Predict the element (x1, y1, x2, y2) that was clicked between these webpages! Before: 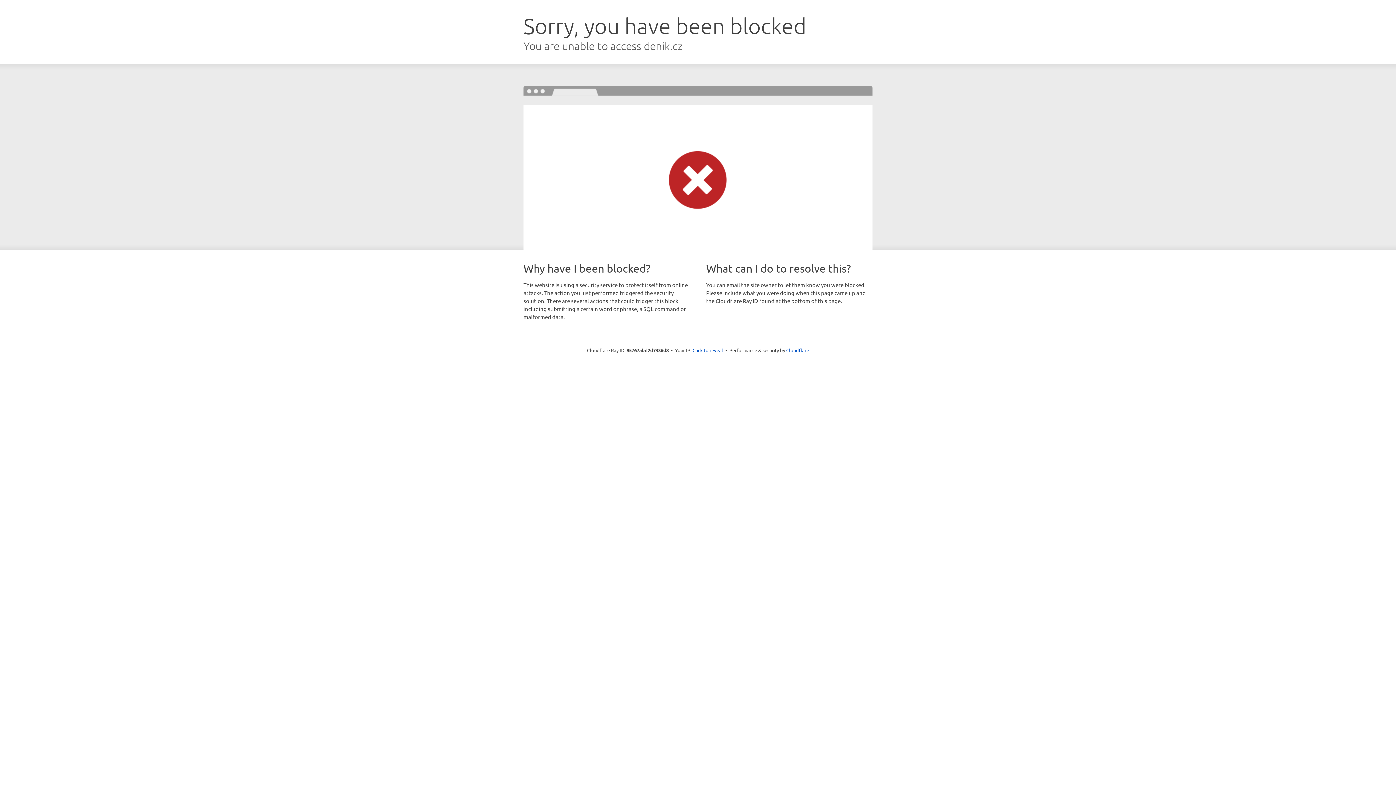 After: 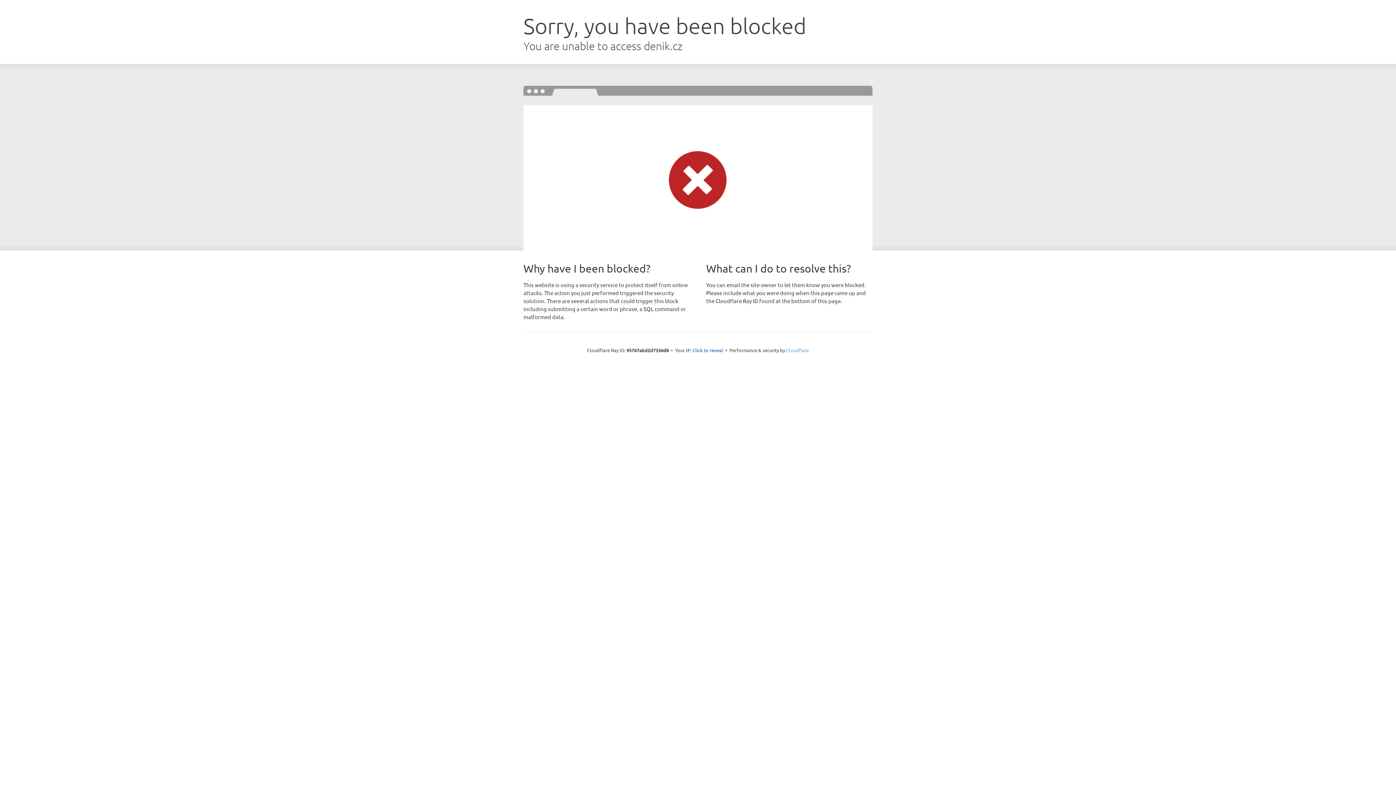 Action: label: Cloudflare bbox: (786, 347, 809, 353)